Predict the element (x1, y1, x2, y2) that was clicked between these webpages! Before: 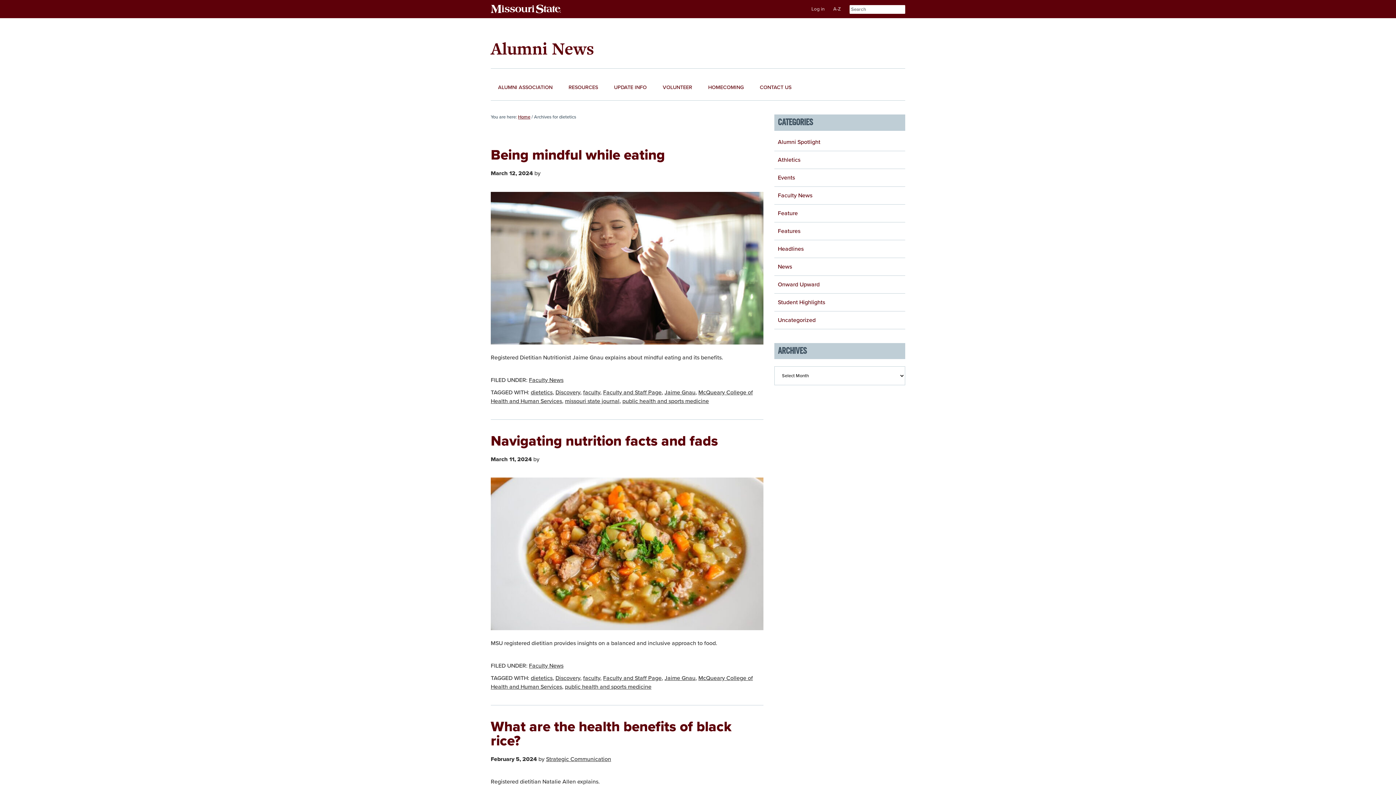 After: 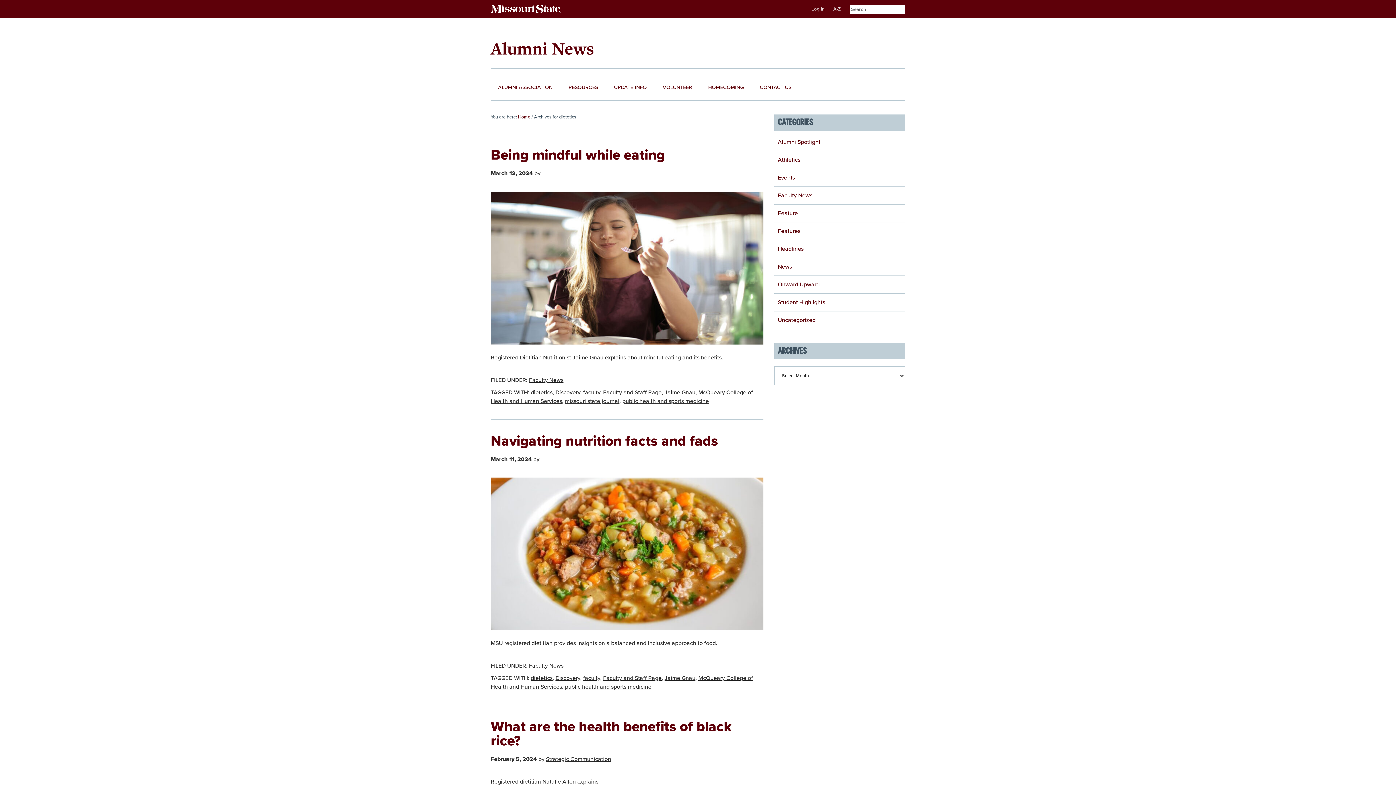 Action: bbox: (530, 674, 552, 682) label: dietetics